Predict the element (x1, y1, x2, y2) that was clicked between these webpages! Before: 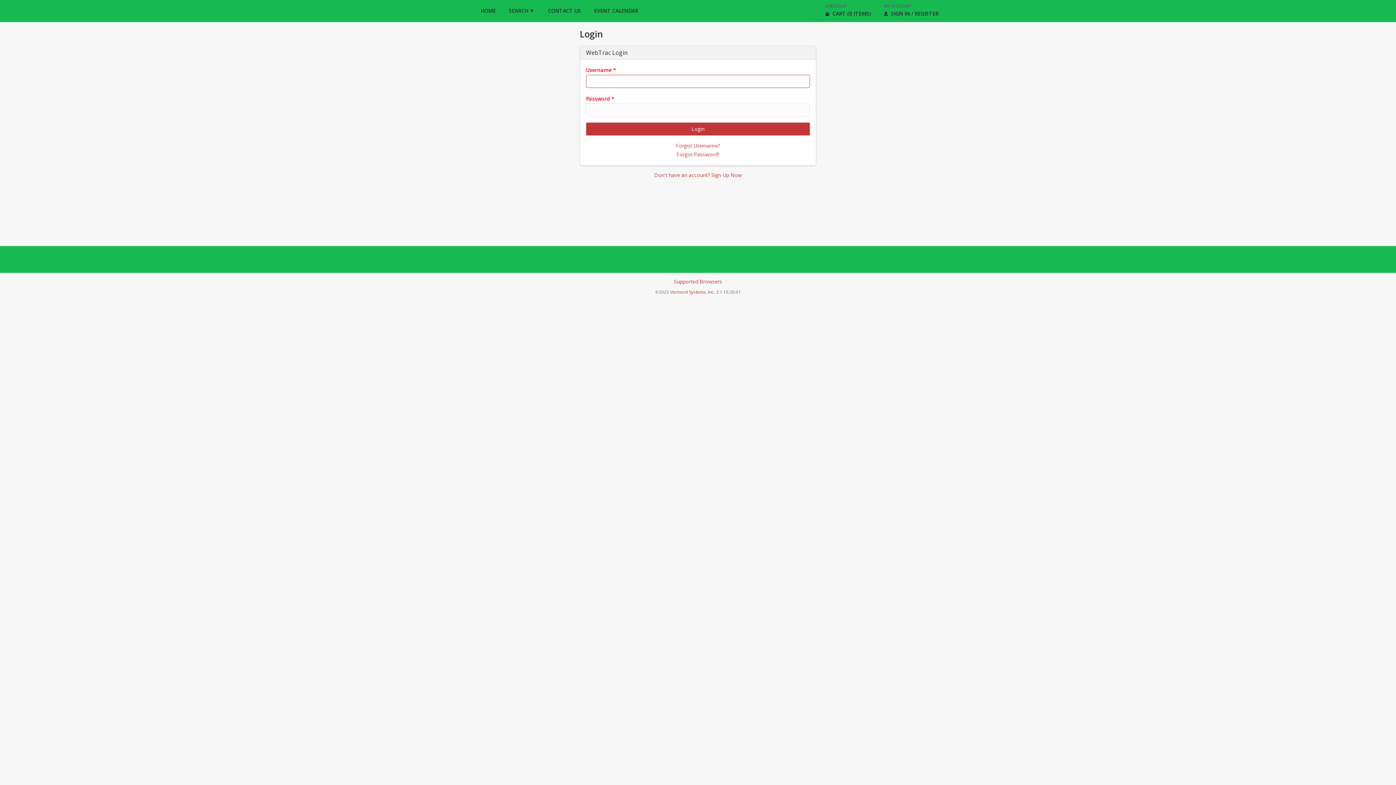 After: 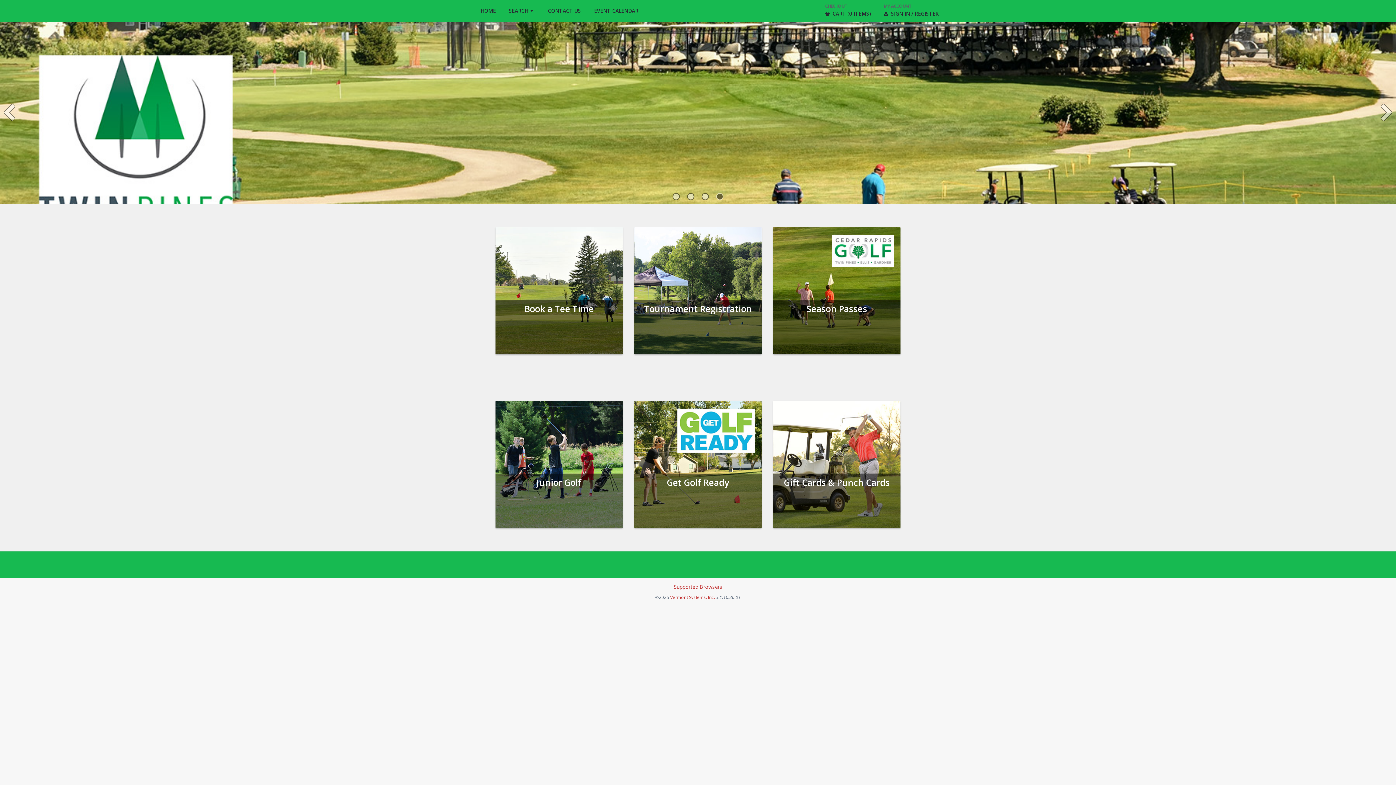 Action: bbox: (474, 0, 502, 21) label: HOME